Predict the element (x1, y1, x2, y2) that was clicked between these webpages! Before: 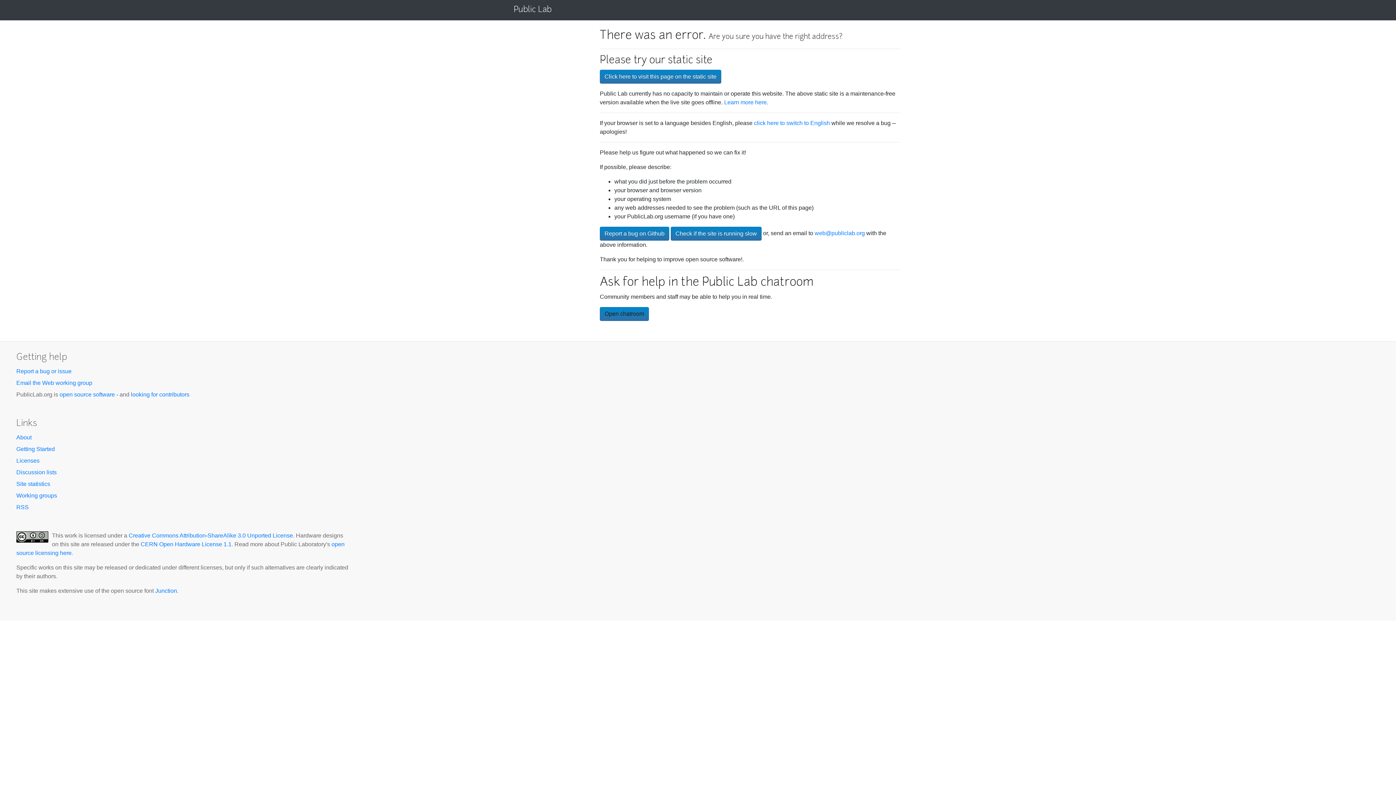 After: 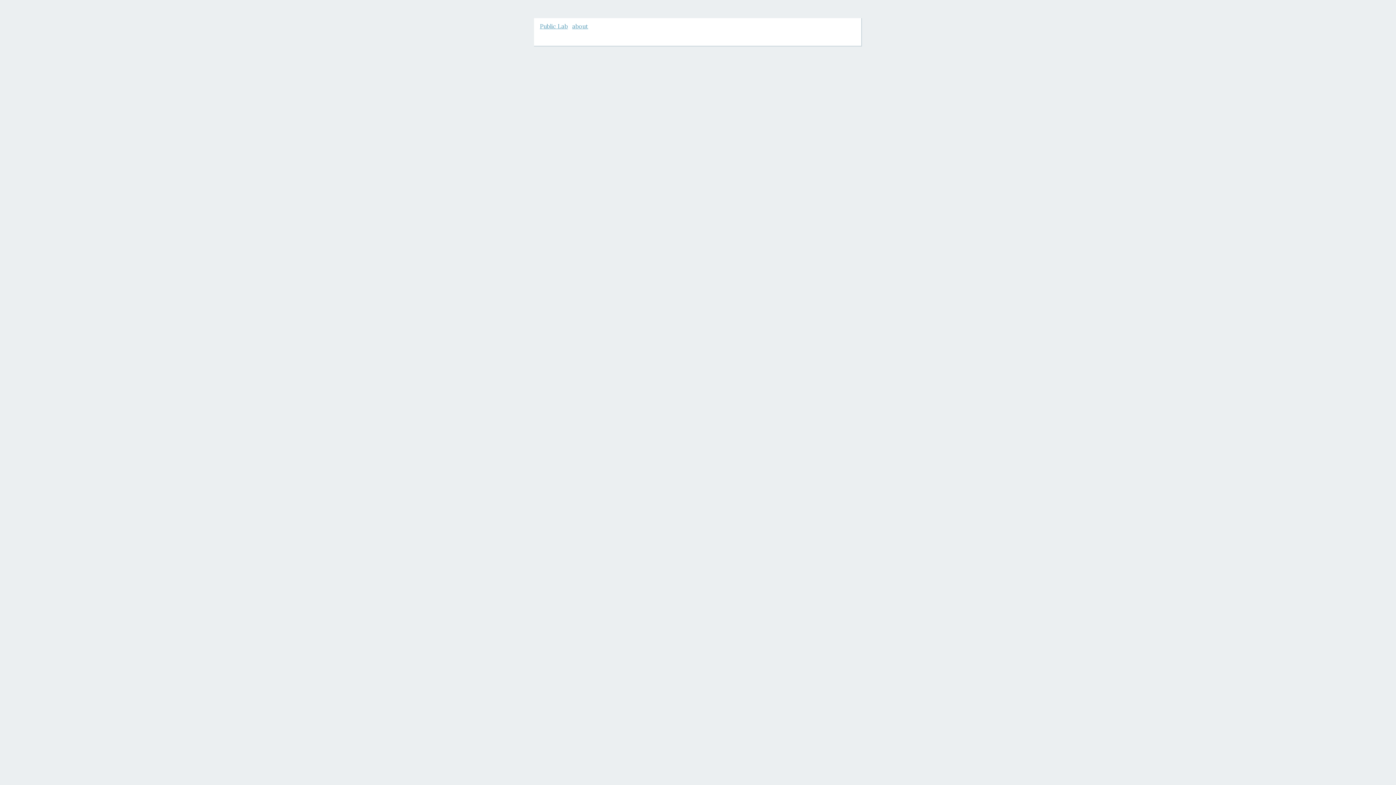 Action: bbox: (600, 69, 721, 83) label: Click here to visit this page on the static site